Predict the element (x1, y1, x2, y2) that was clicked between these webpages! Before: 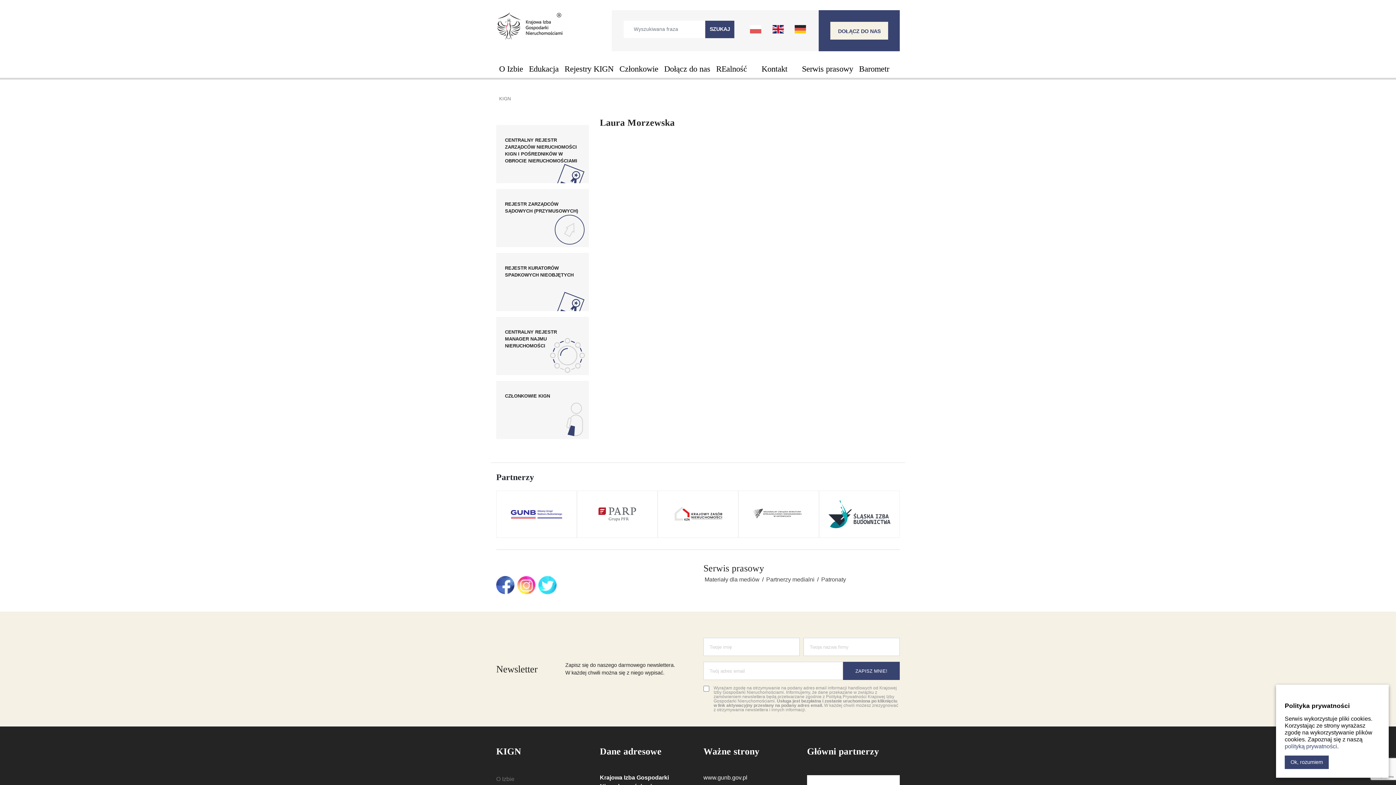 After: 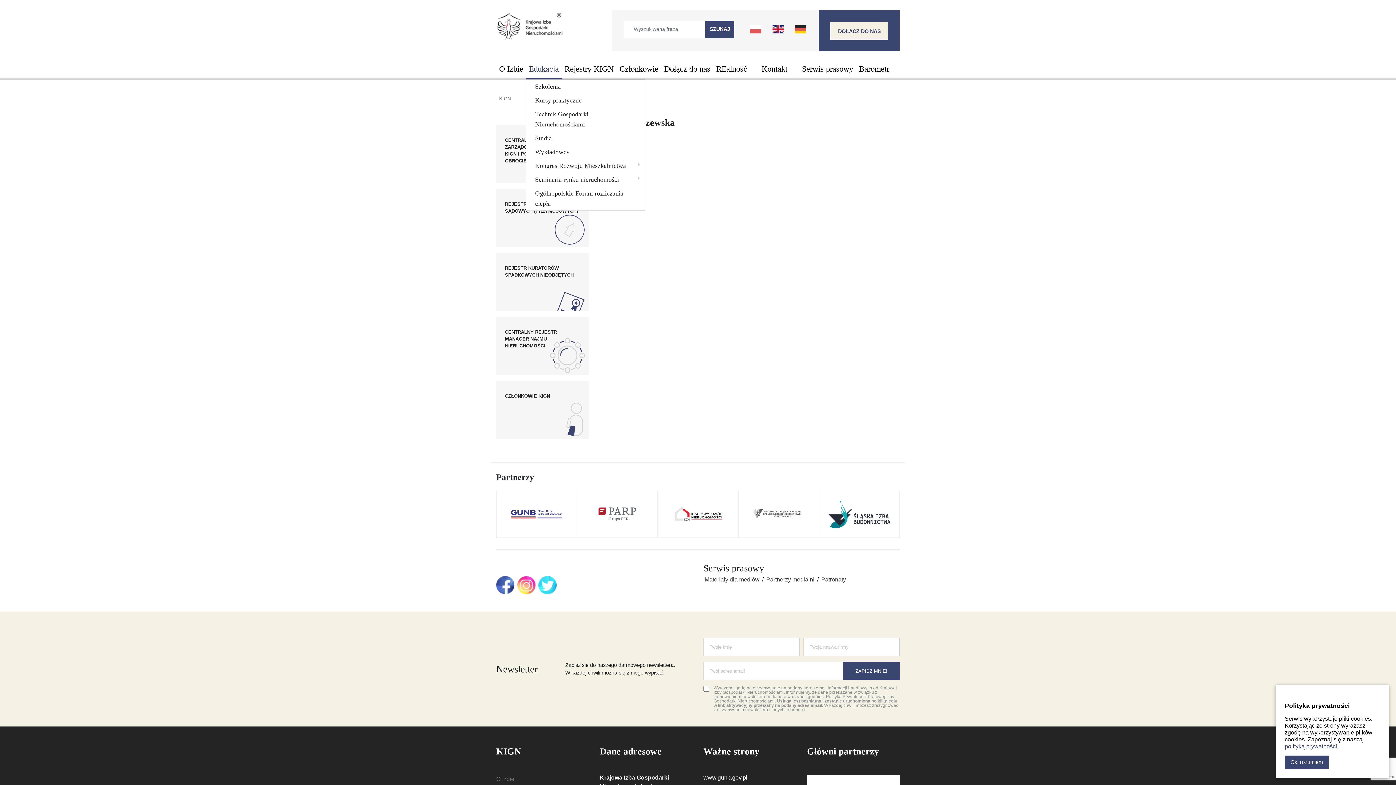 Action: label: Edukacja bbox: (526, 60, 561, 79)